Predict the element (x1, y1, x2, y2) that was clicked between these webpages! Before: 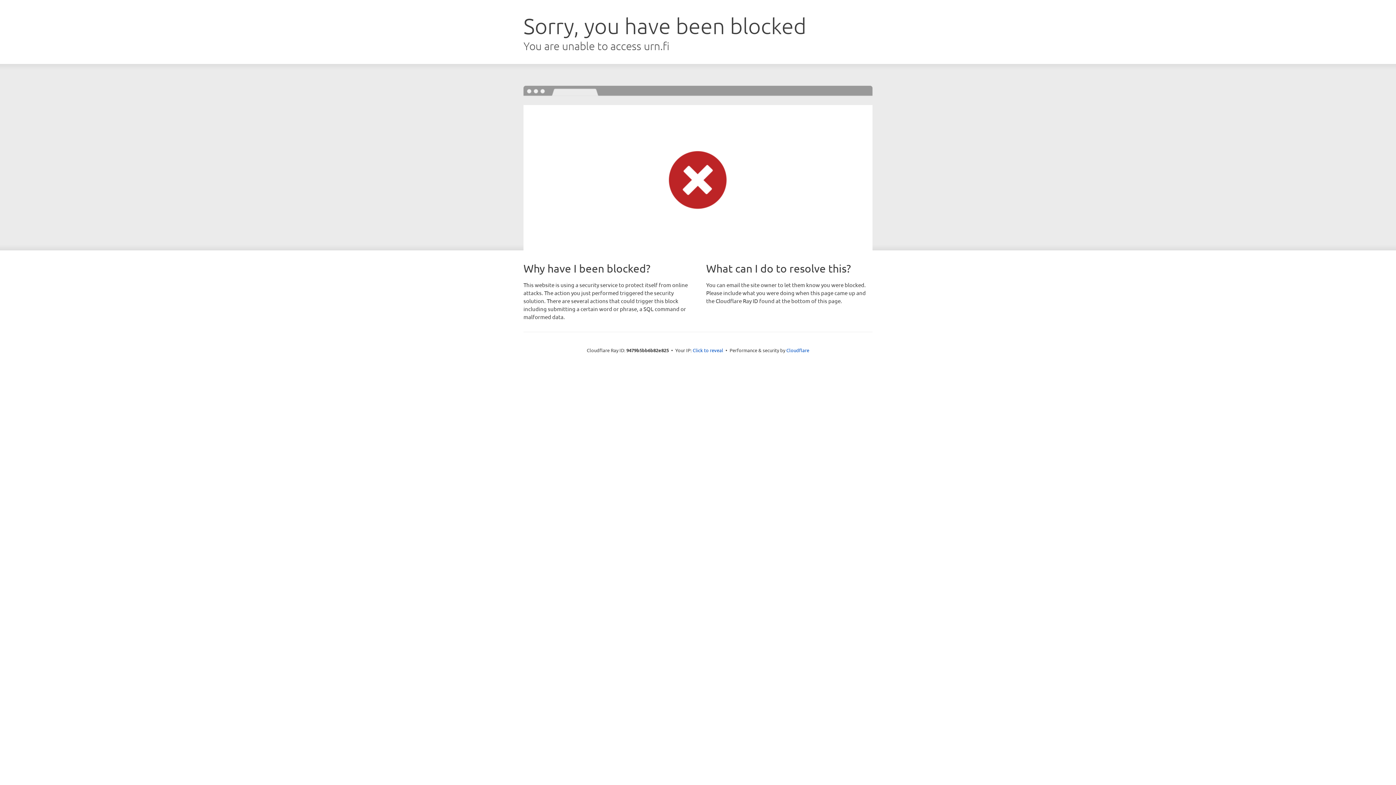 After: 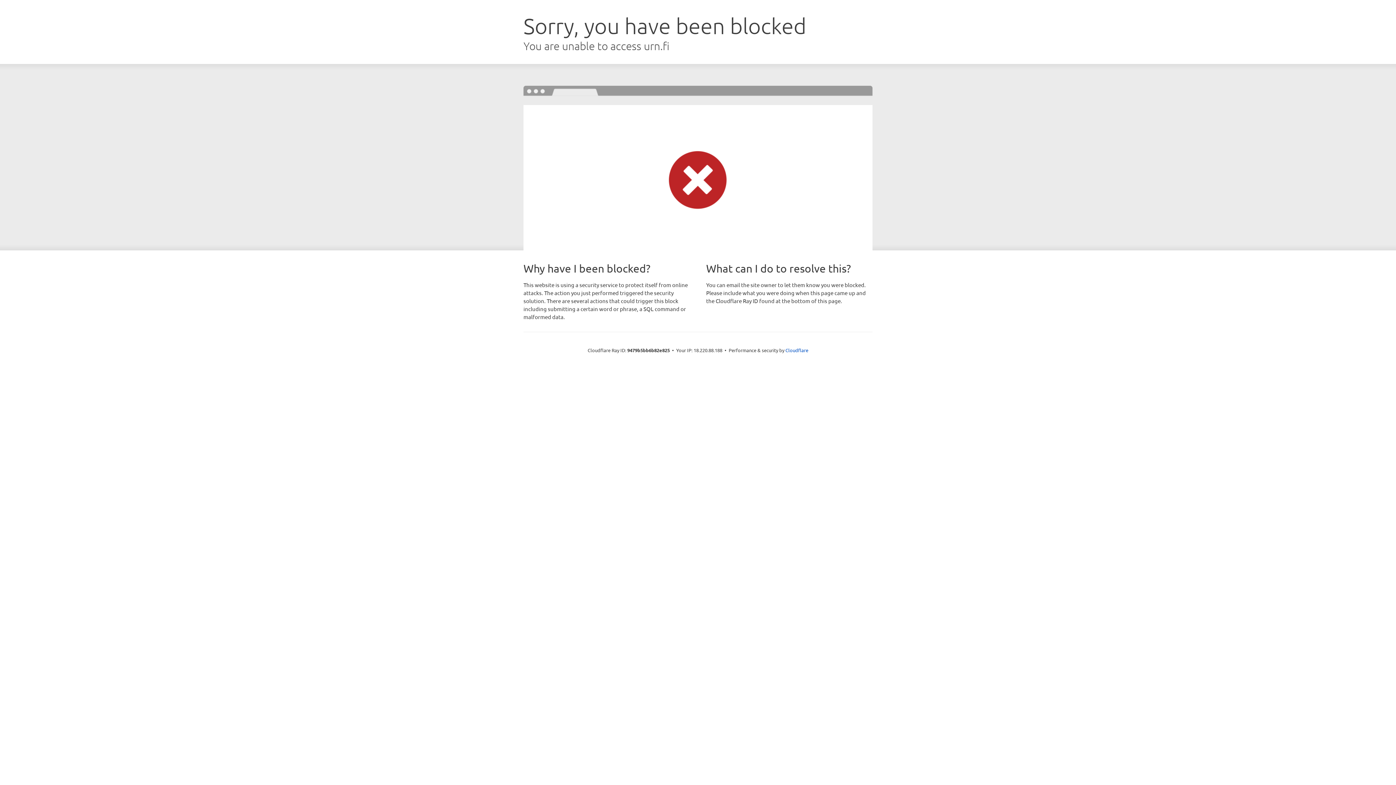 Action: label: Click to reveal bbox: (692, 346, 723, 353)